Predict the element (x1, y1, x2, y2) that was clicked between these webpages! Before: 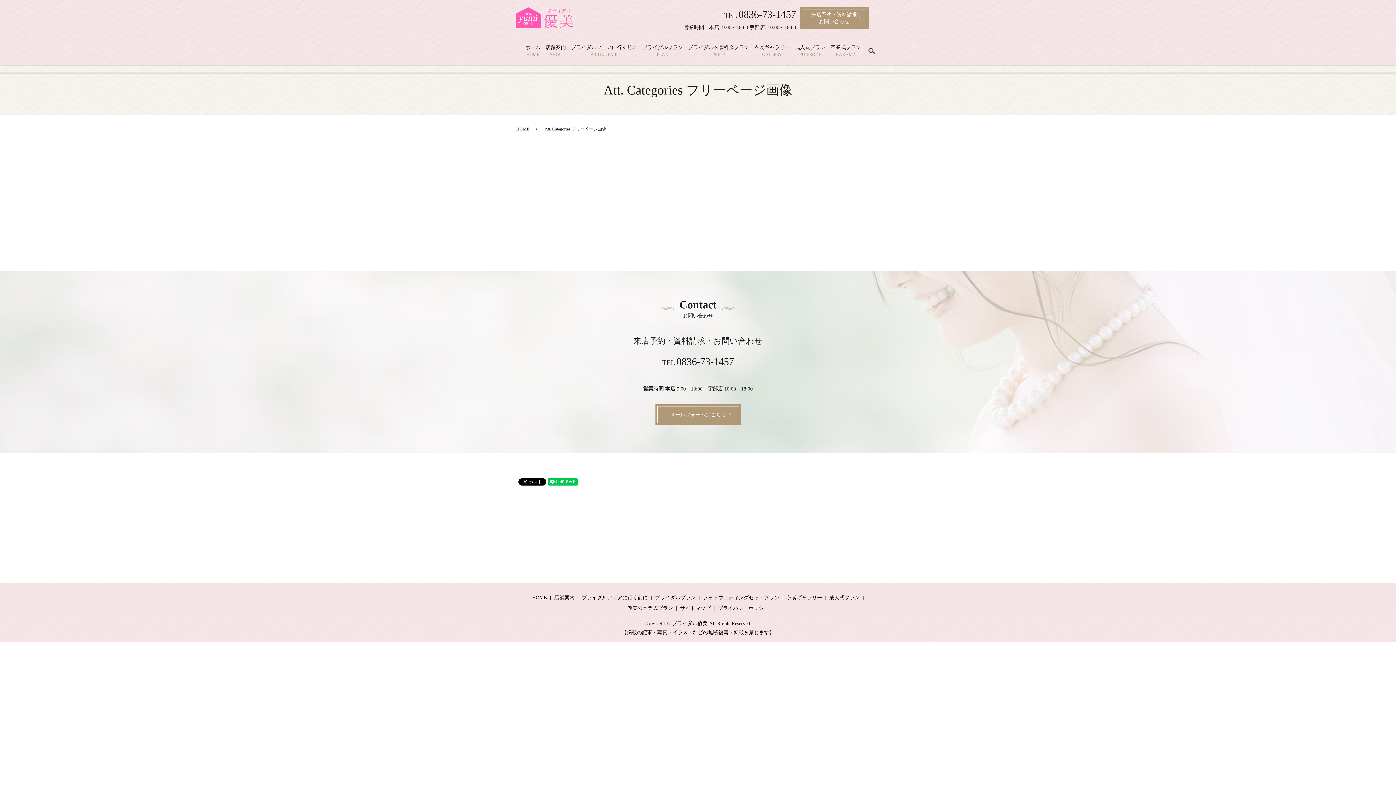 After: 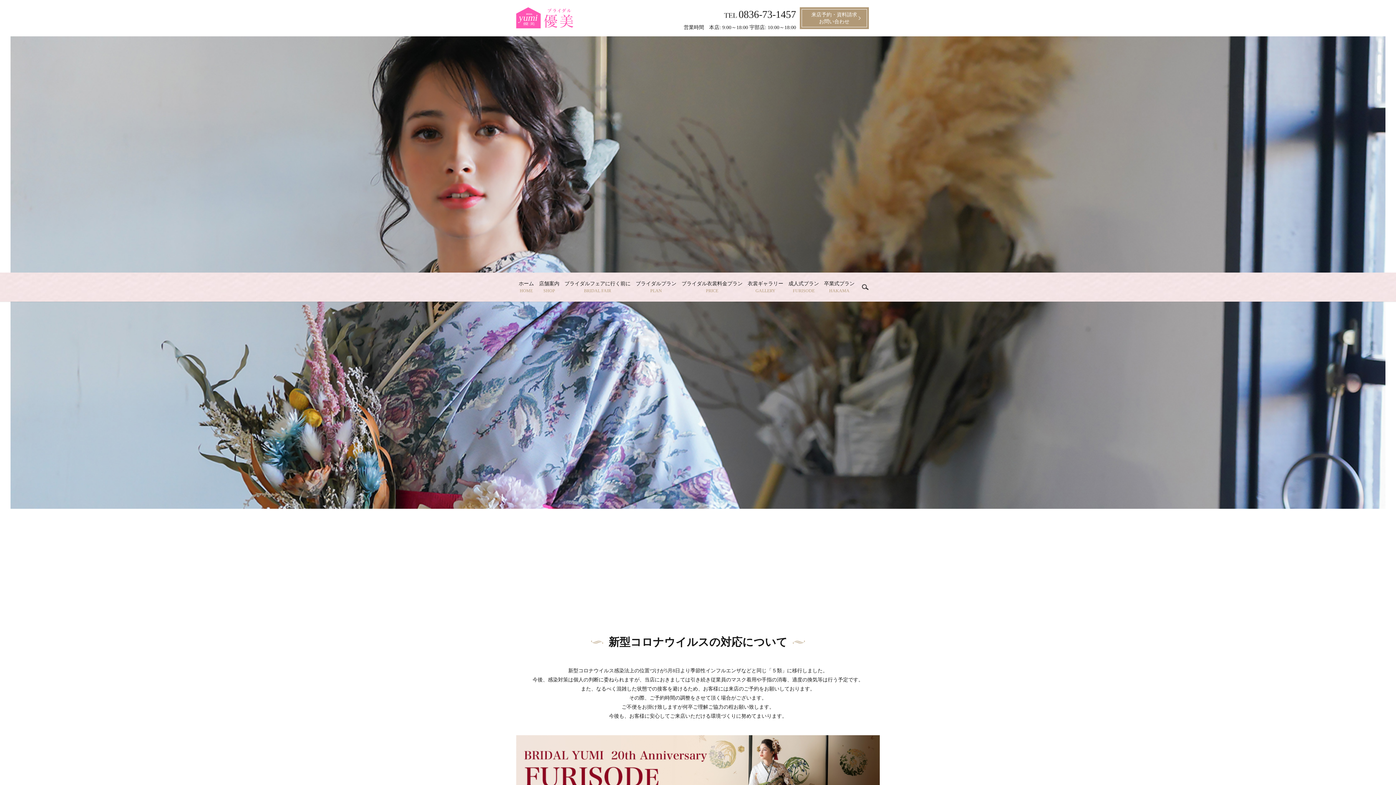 Action: label: ホーム
HOME bbox: (525, 43, 540, 57)